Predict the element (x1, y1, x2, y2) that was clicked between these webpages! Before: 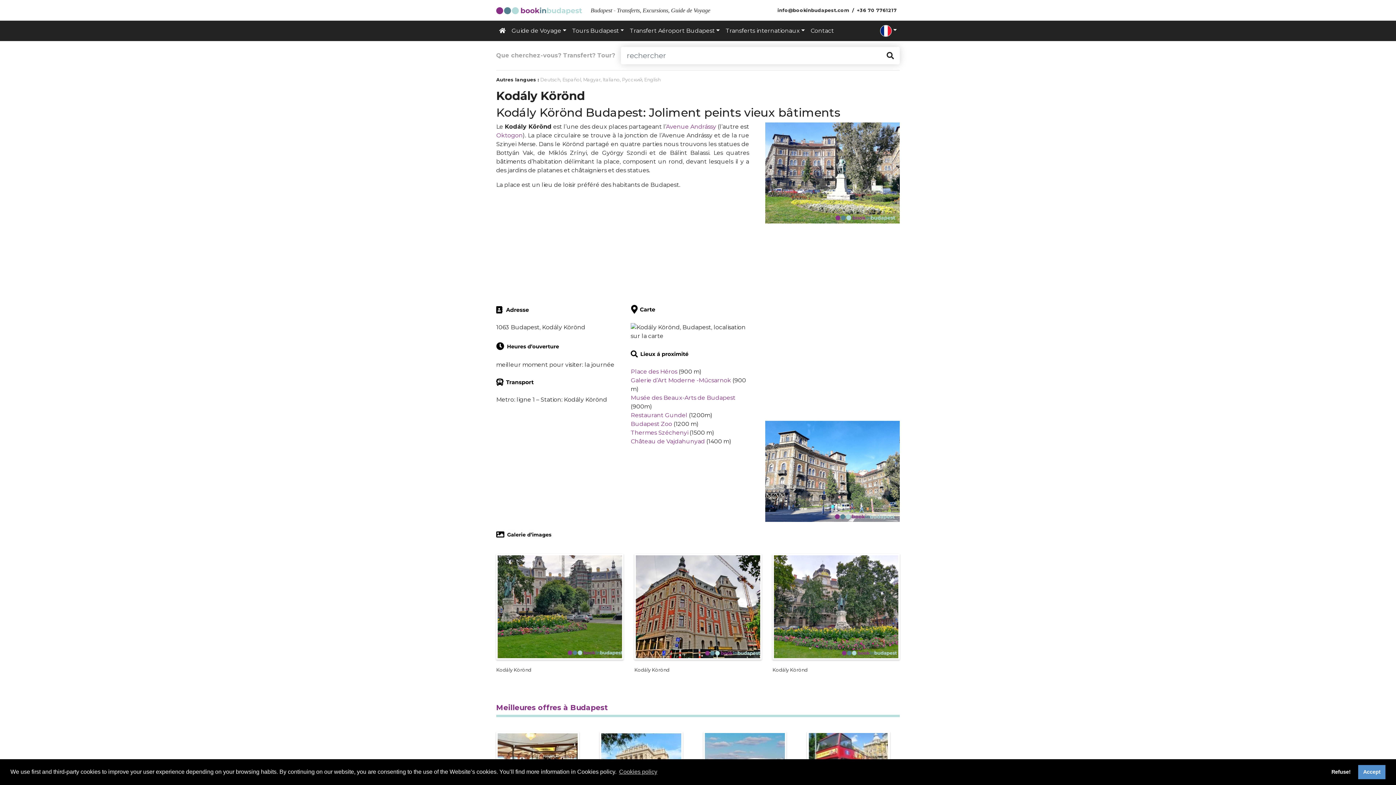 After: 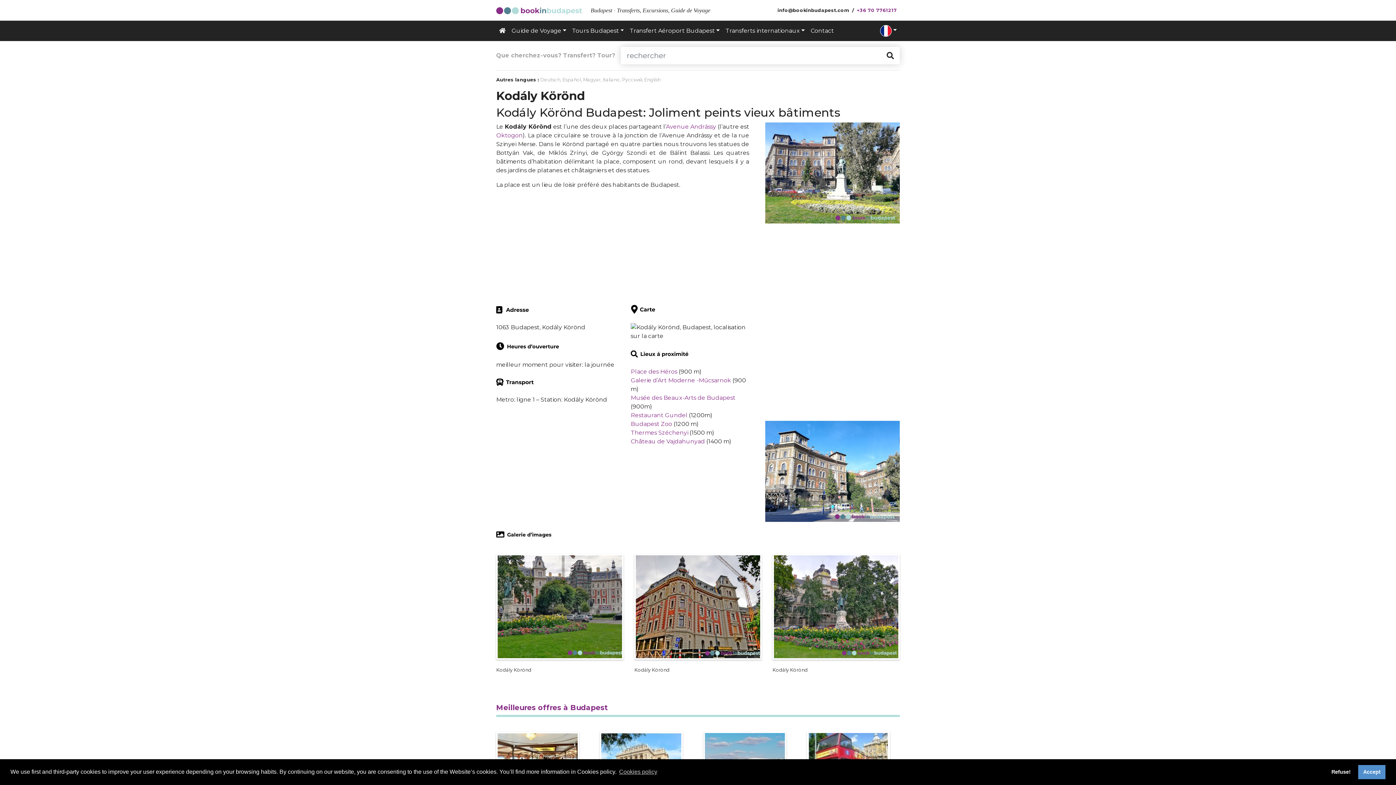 Action: label: +36 70 7761217 bbox: (854, 5, 900, 15)